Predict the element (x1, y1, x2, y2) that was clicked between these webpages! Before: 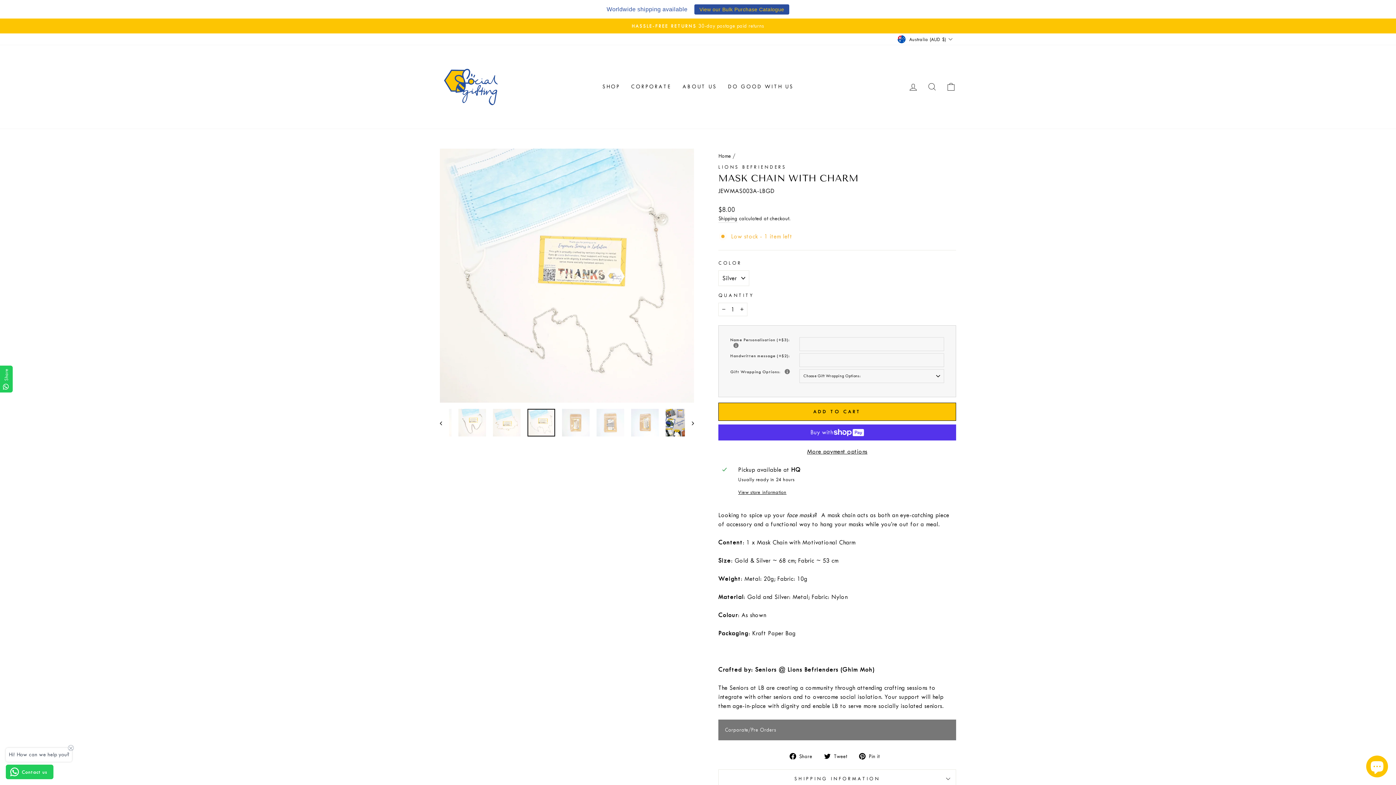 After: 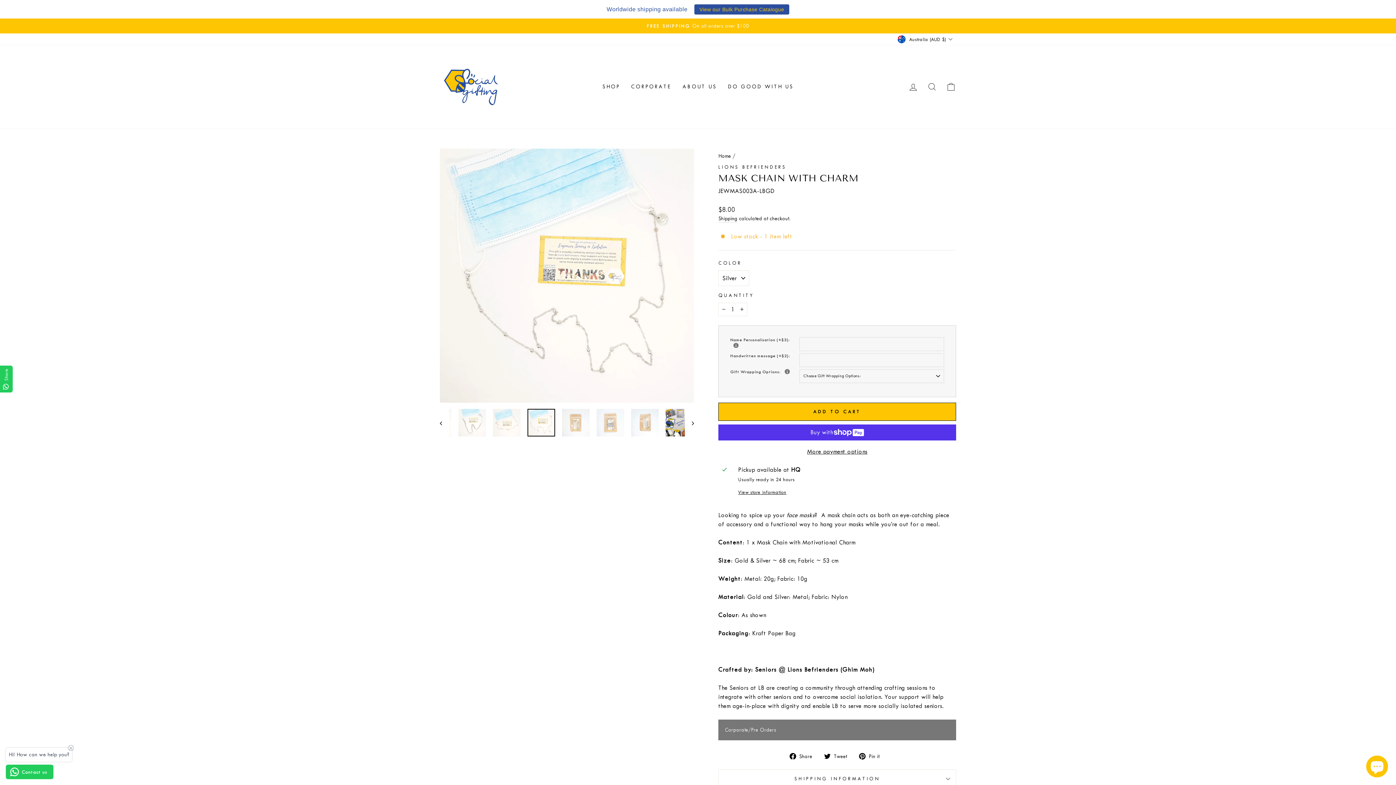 Action: bbox: (0, 365, 12, 392) label: Share